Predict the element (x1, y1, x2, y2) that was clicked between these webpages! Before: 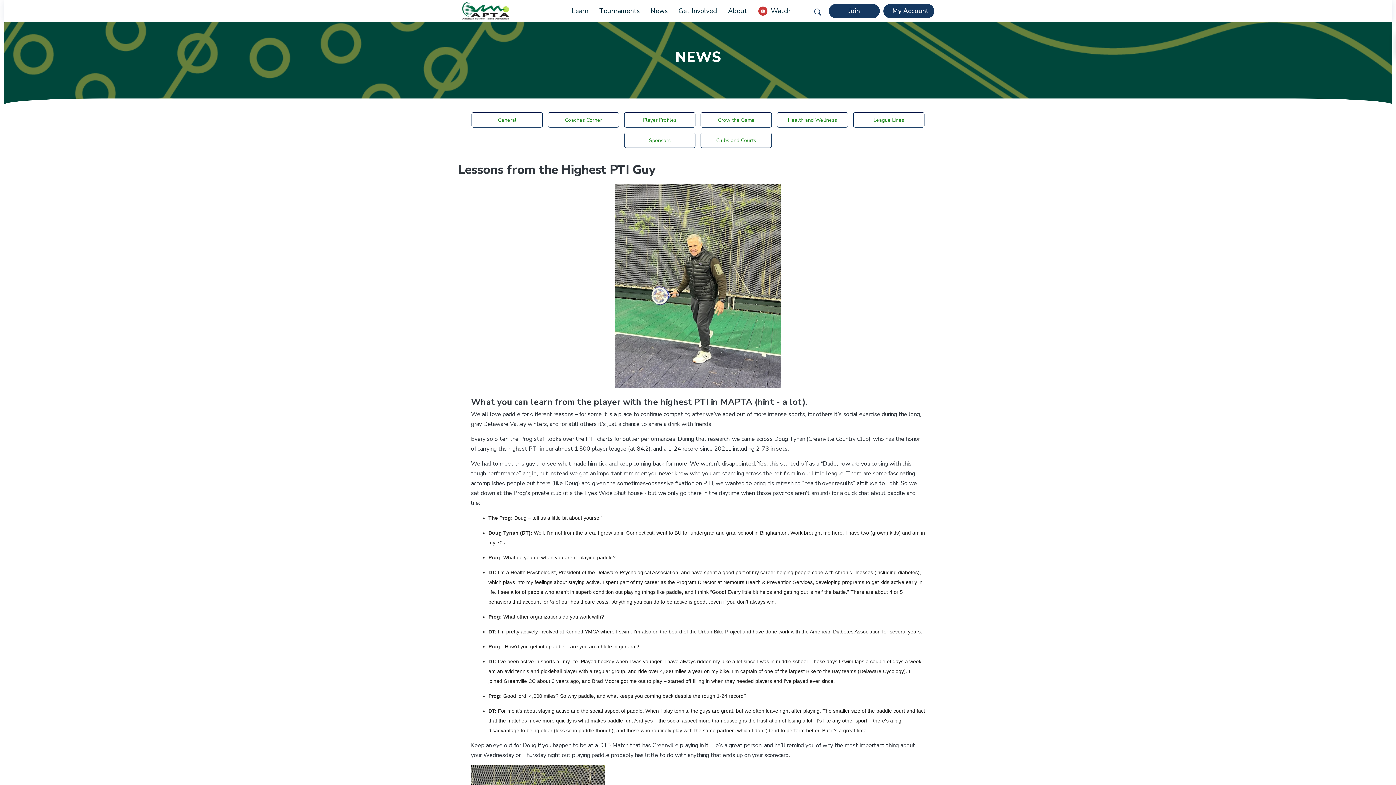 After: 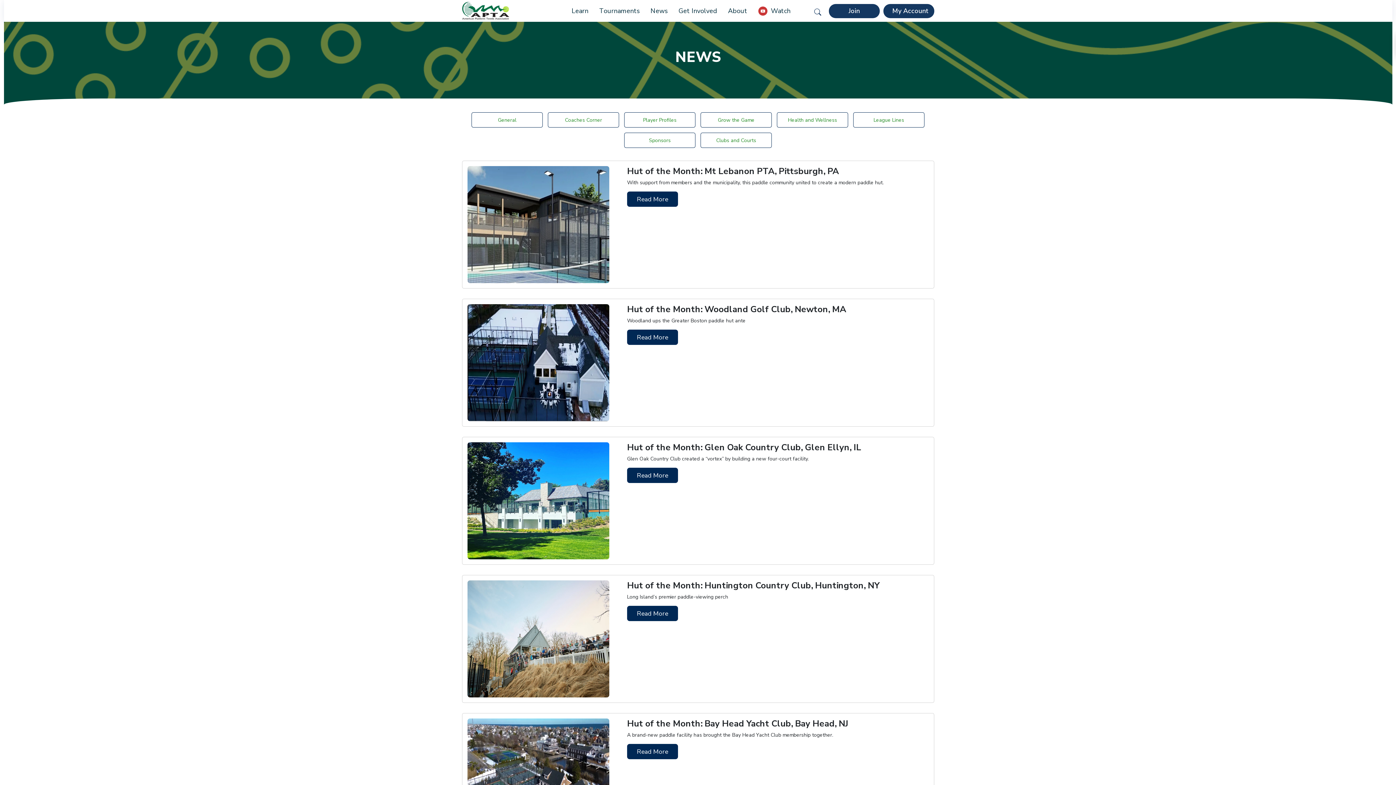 Action: bbox: (700, 132, 772, 148) label: Clubs and Courts